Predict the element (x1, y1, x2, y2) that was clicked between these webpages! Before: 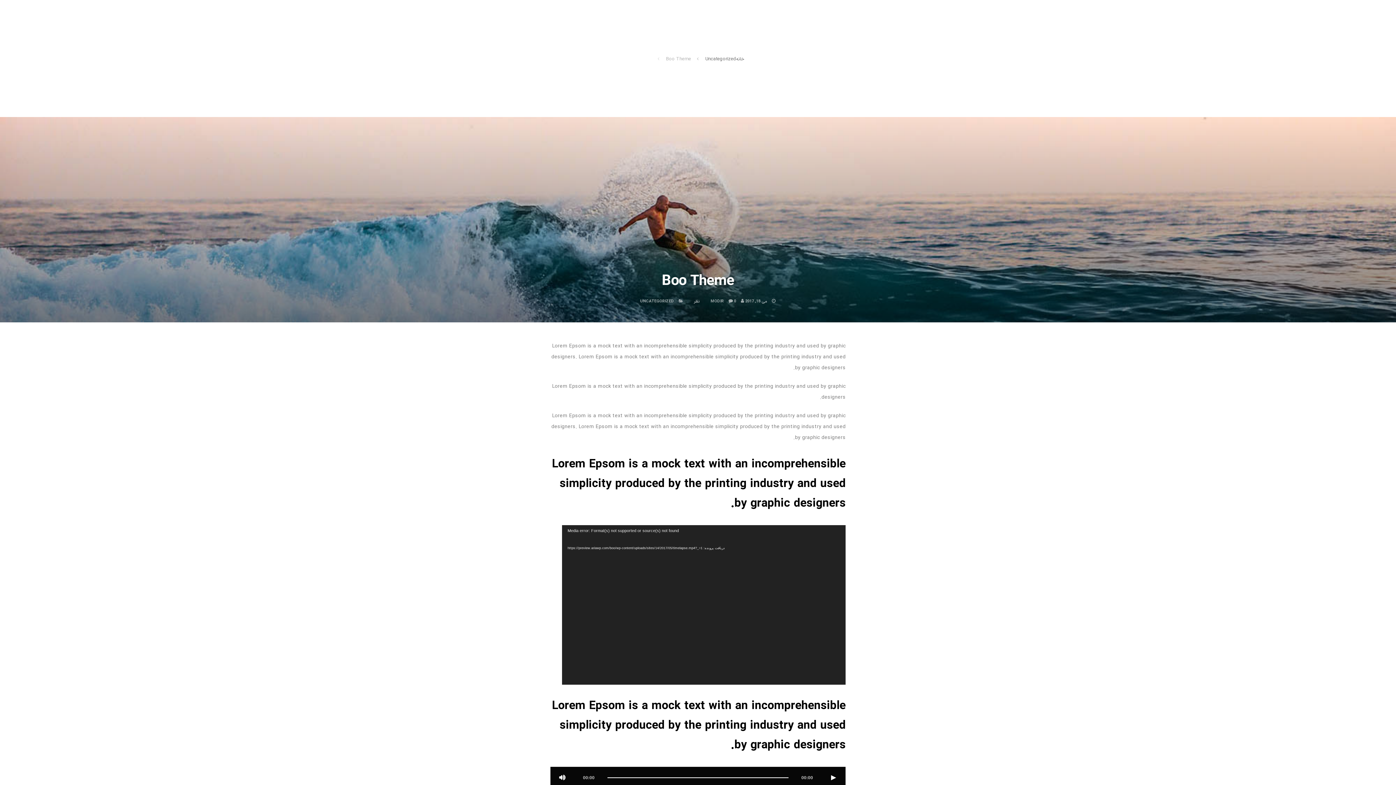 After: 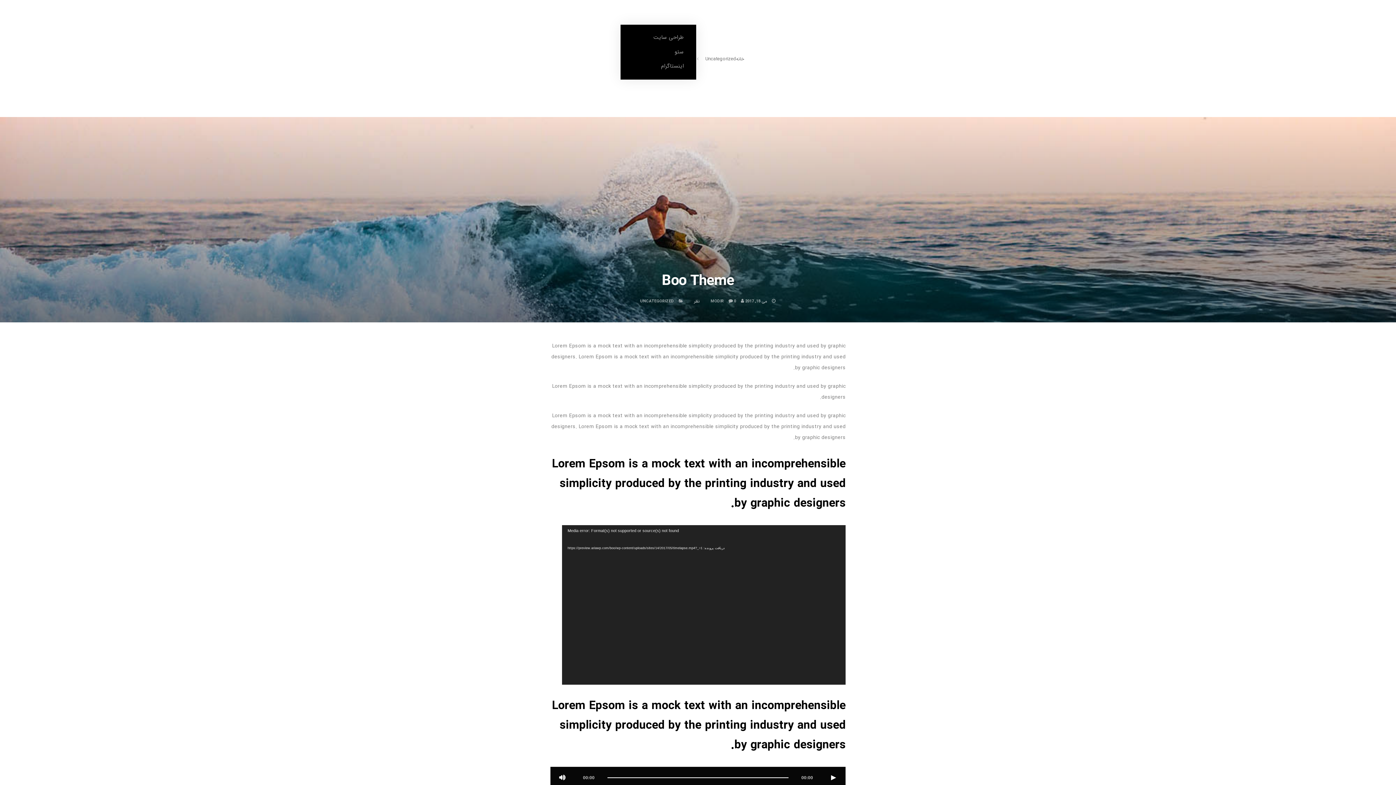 Action: bbox: (666, 5, 689, 21) label: خدمات ما